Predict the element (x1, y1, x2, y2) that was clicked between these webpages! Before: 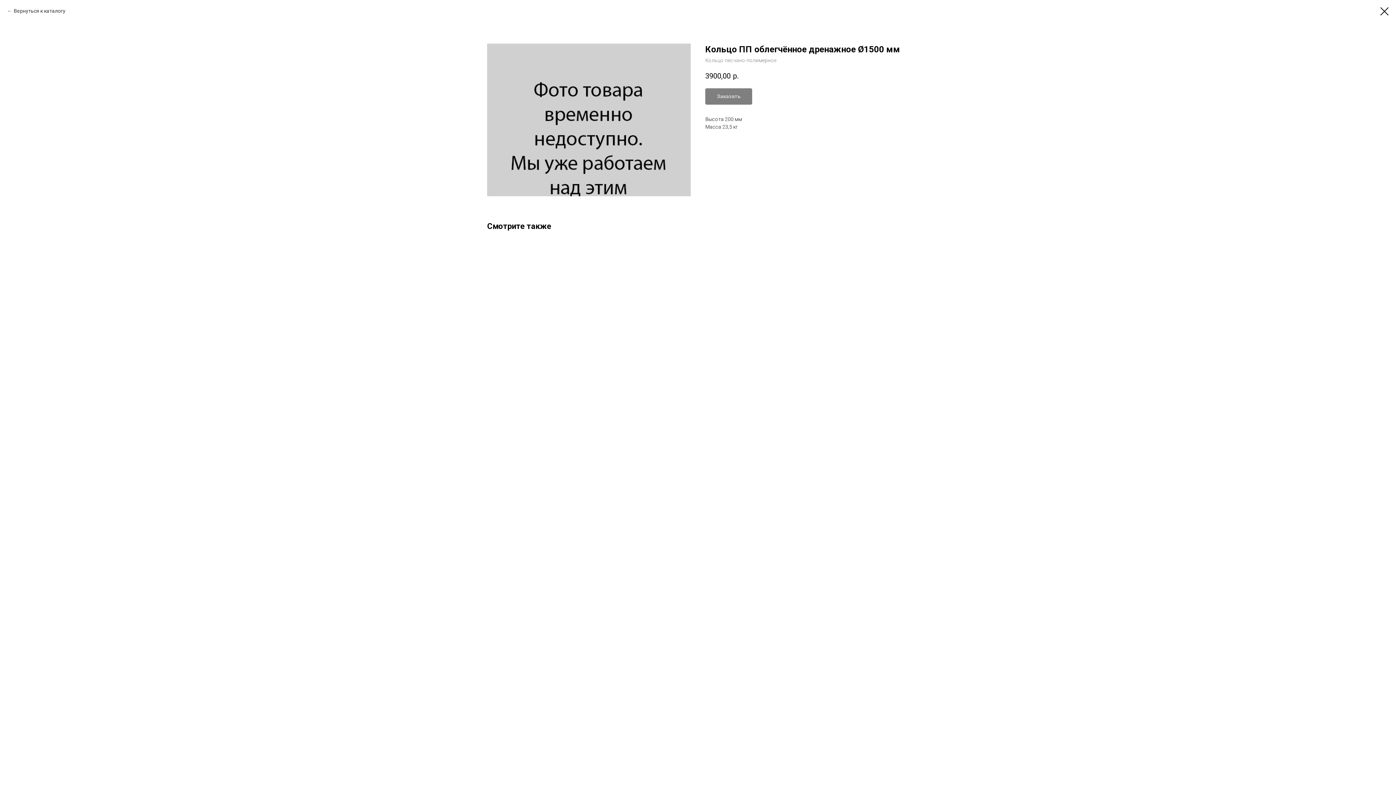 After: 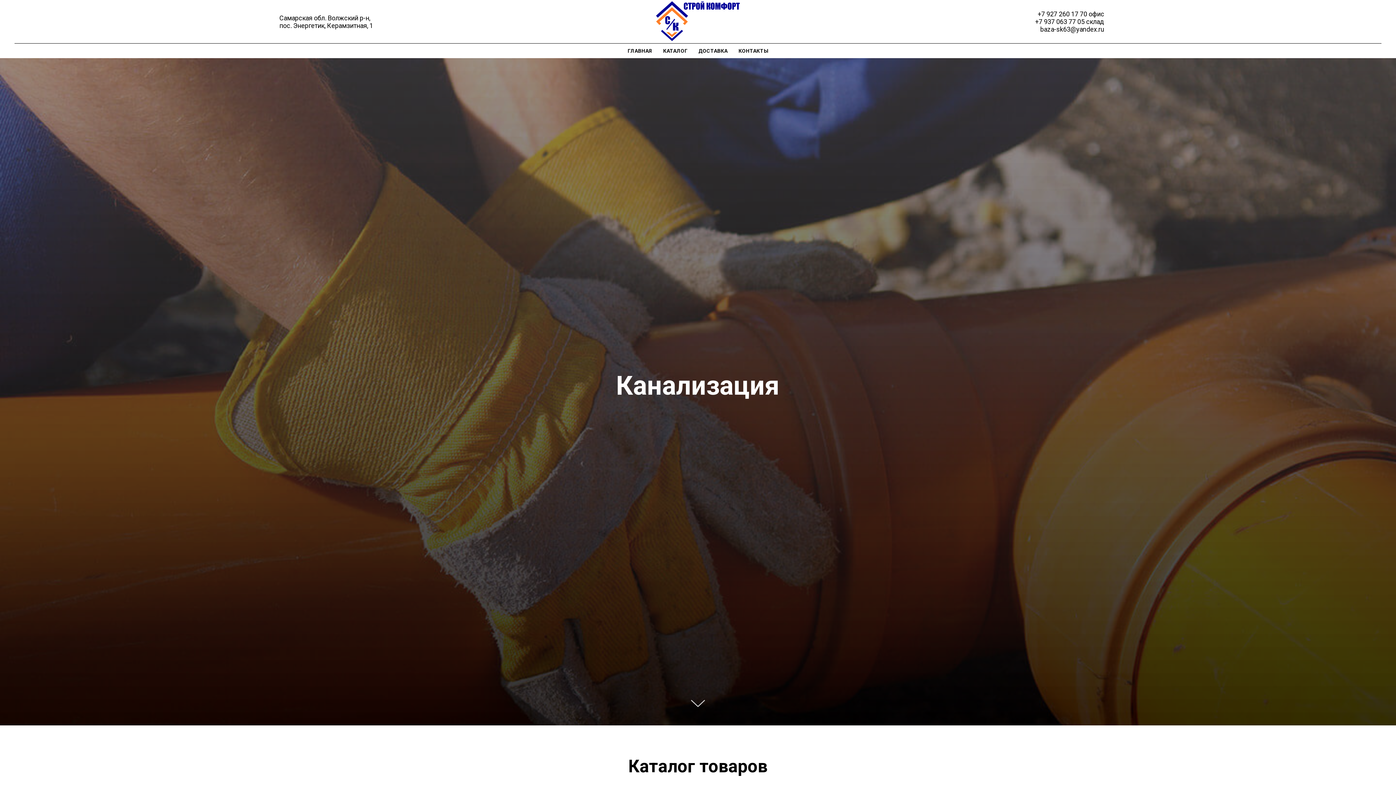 Action: bbox: (7, 7, 65, 14) label: Вернуться к каталогу